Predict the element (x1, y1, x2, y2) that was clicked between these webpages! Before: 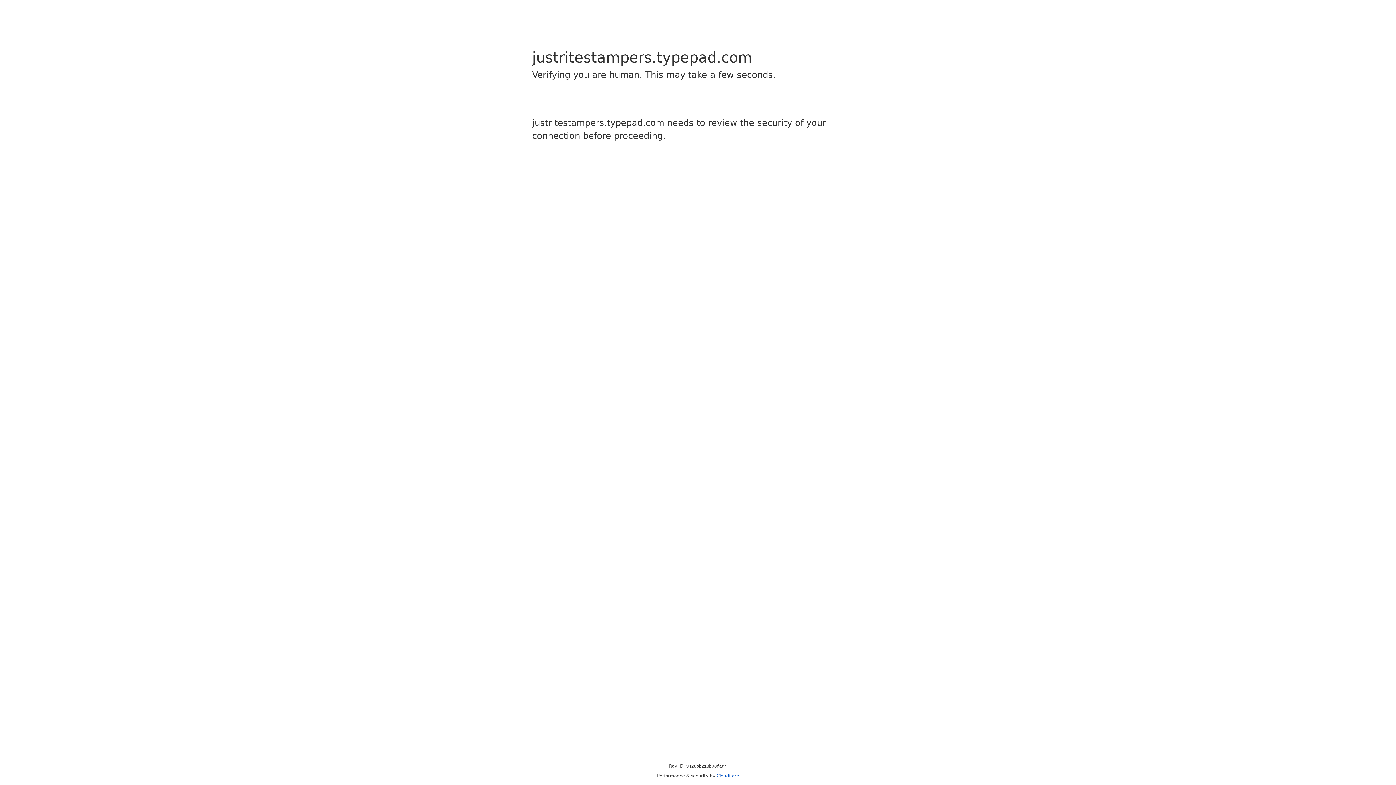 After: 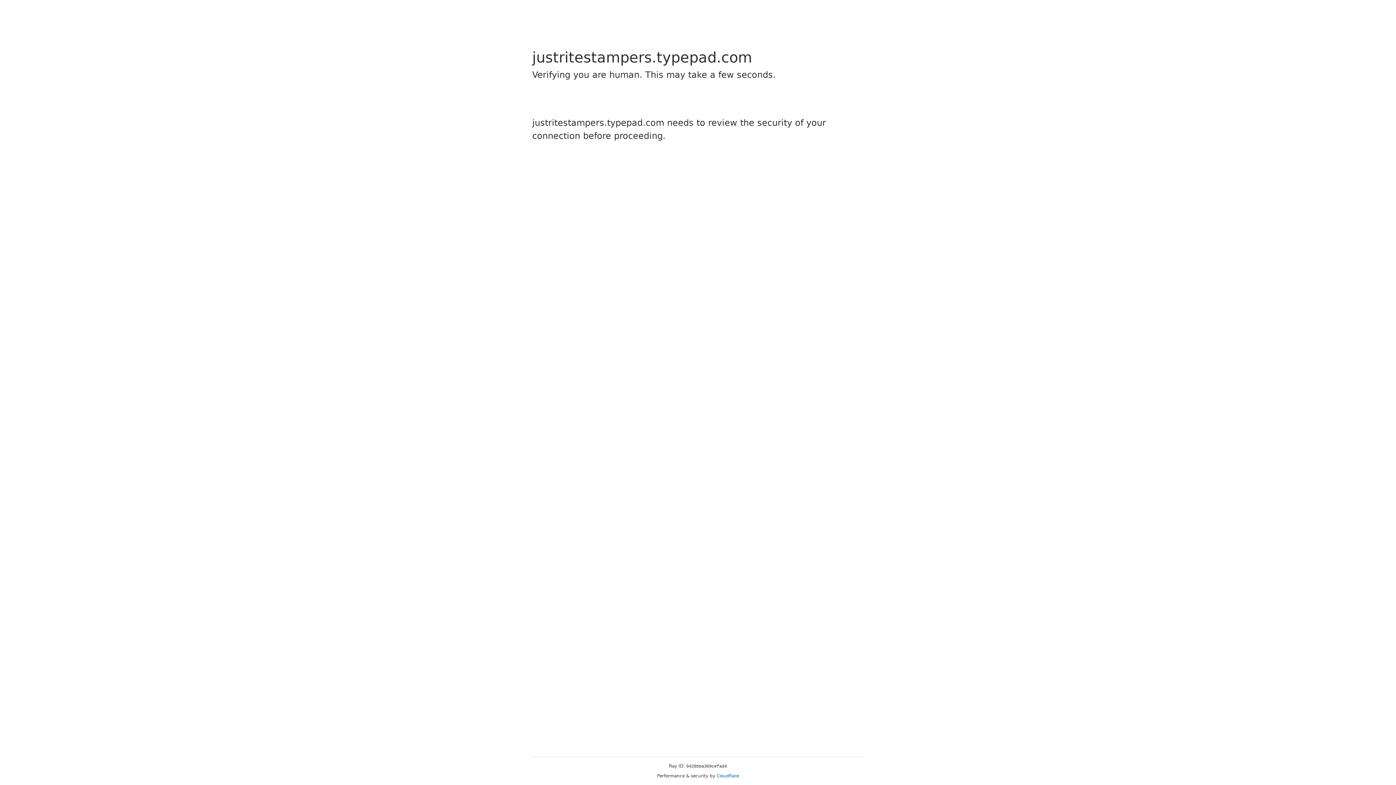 Action: bbox: (716, 773, 739, 778) label: Cloudflare